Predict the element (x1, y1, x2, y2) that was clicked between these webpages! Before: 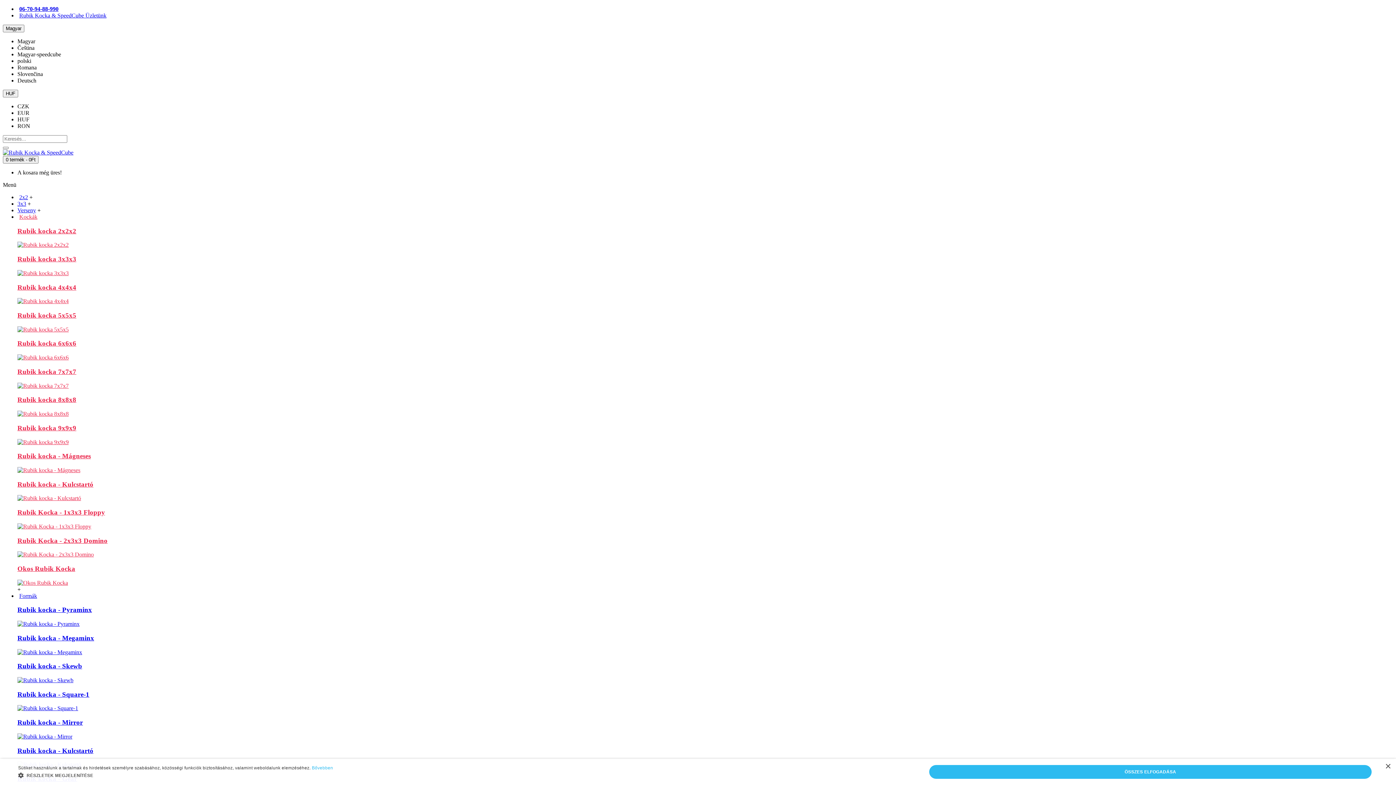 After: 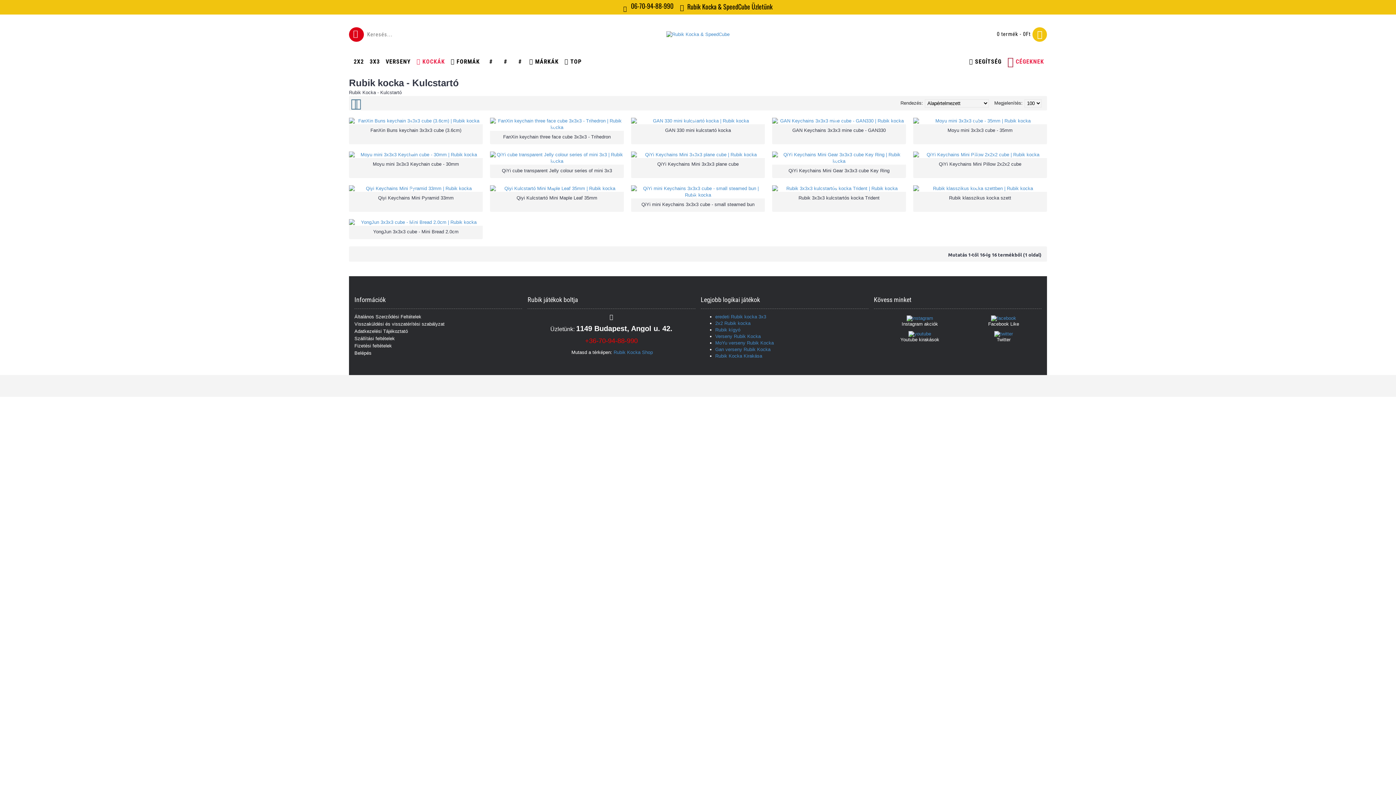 Action: label: Rubik kocka - Kulcstartó bbox: (17, 480, 93, 488)